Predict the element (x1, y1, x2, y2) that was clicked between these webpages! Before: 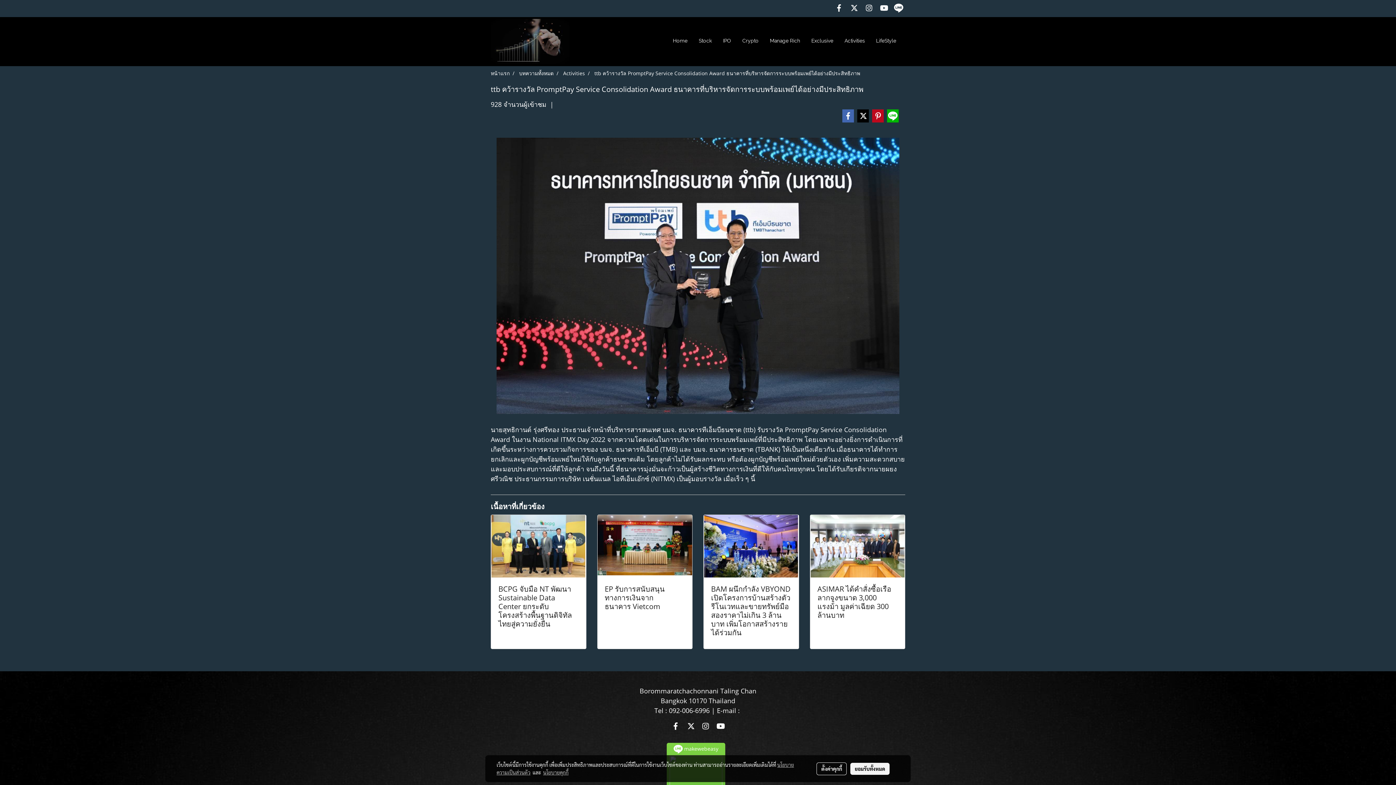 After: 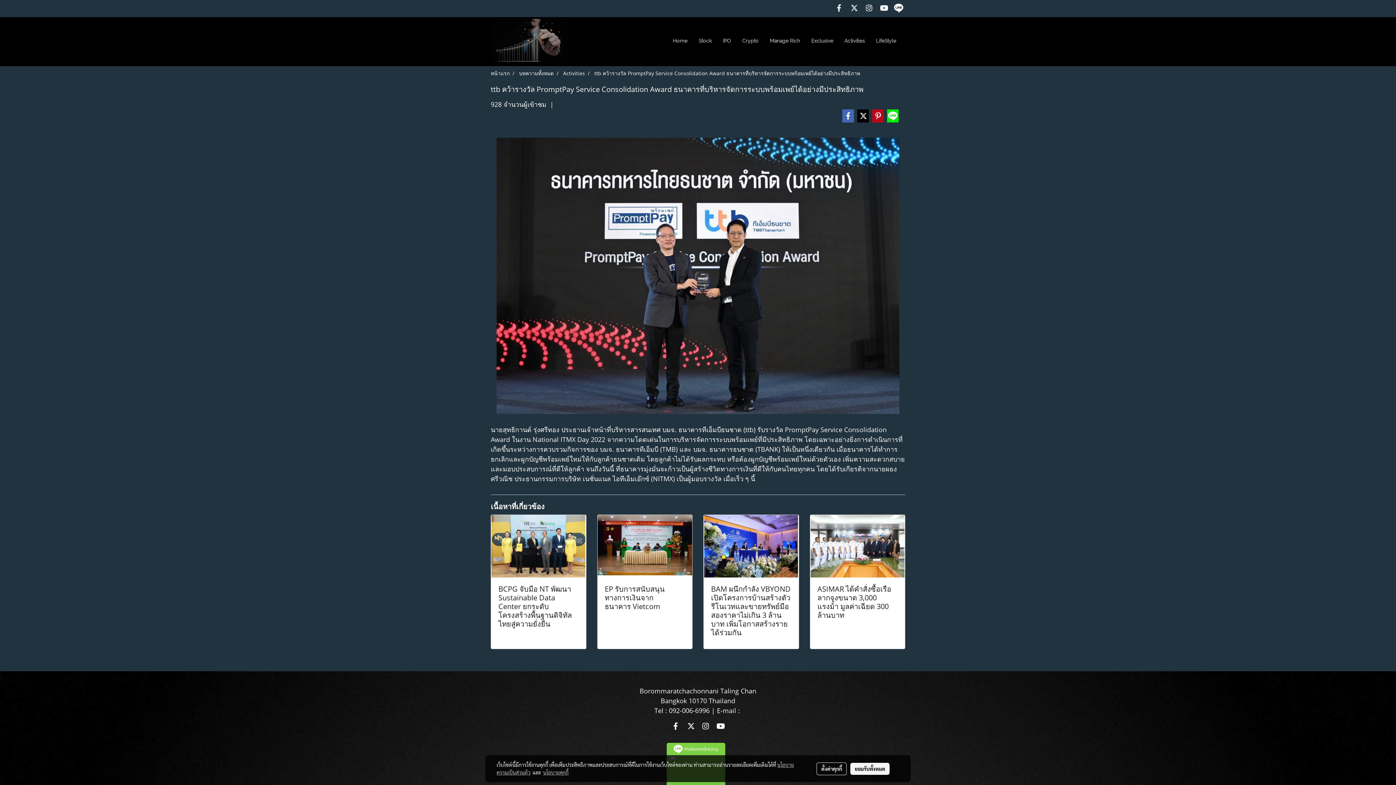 Action: bbox: (886, 109, 899, 122)